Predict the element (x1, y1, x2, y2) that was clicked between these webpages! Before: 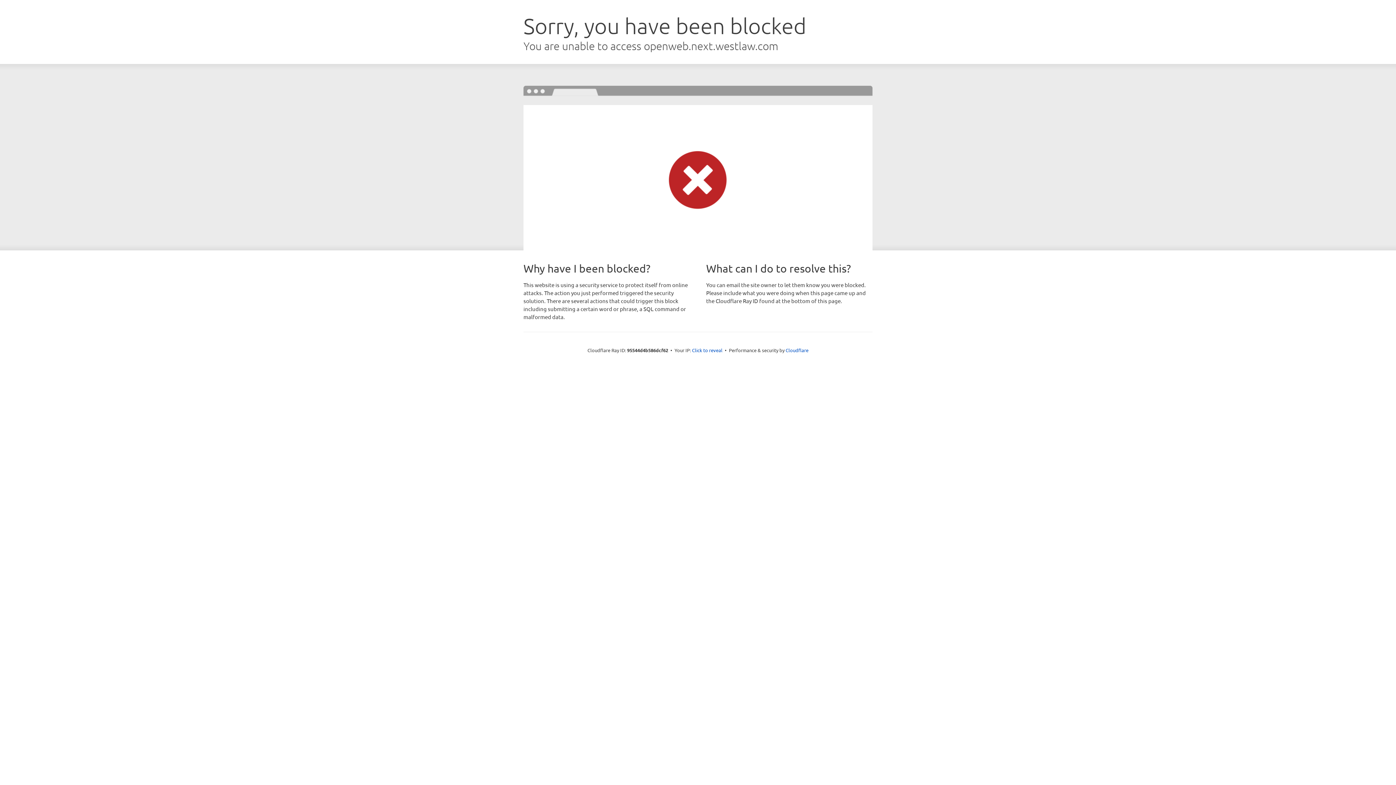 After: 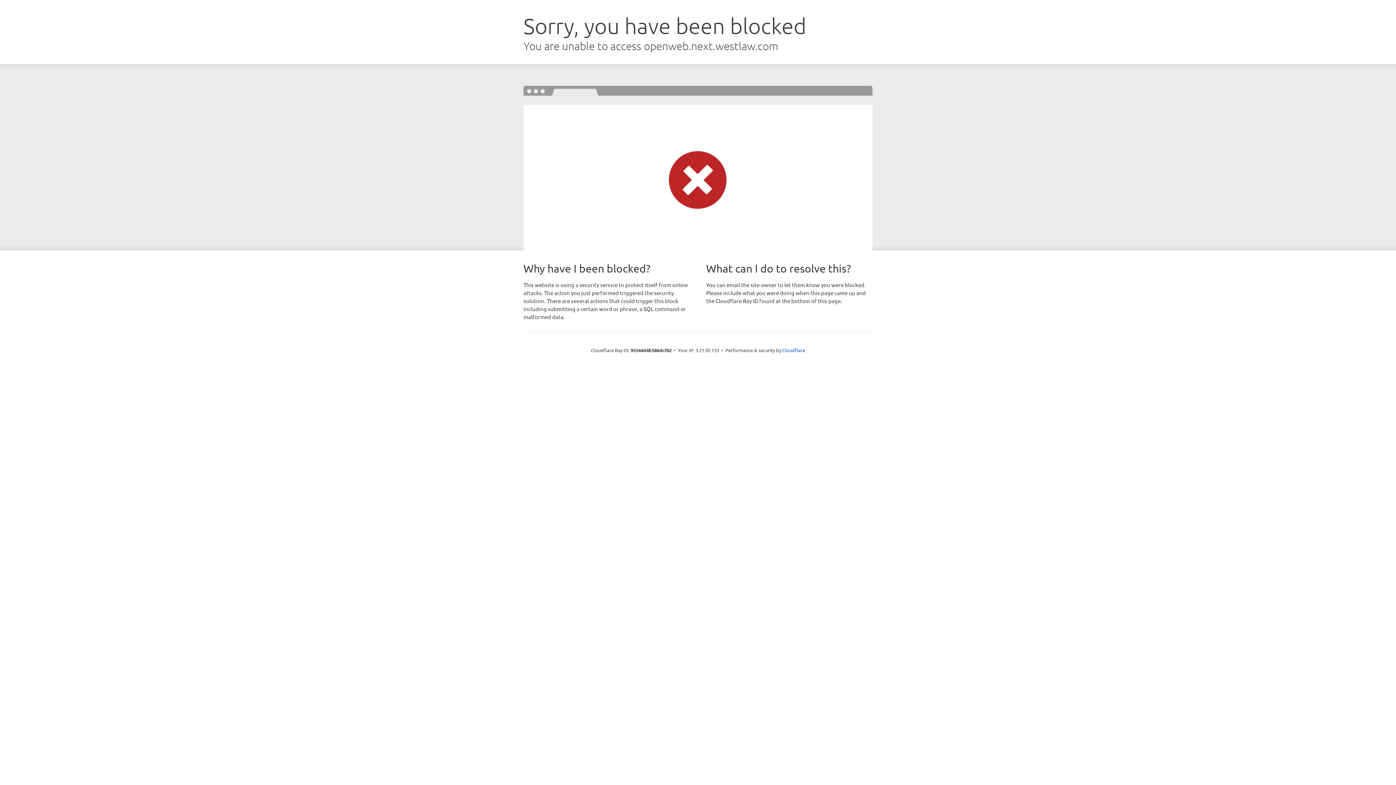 Action: label: Click to reveal bbox: (692, 346, 722, 353)